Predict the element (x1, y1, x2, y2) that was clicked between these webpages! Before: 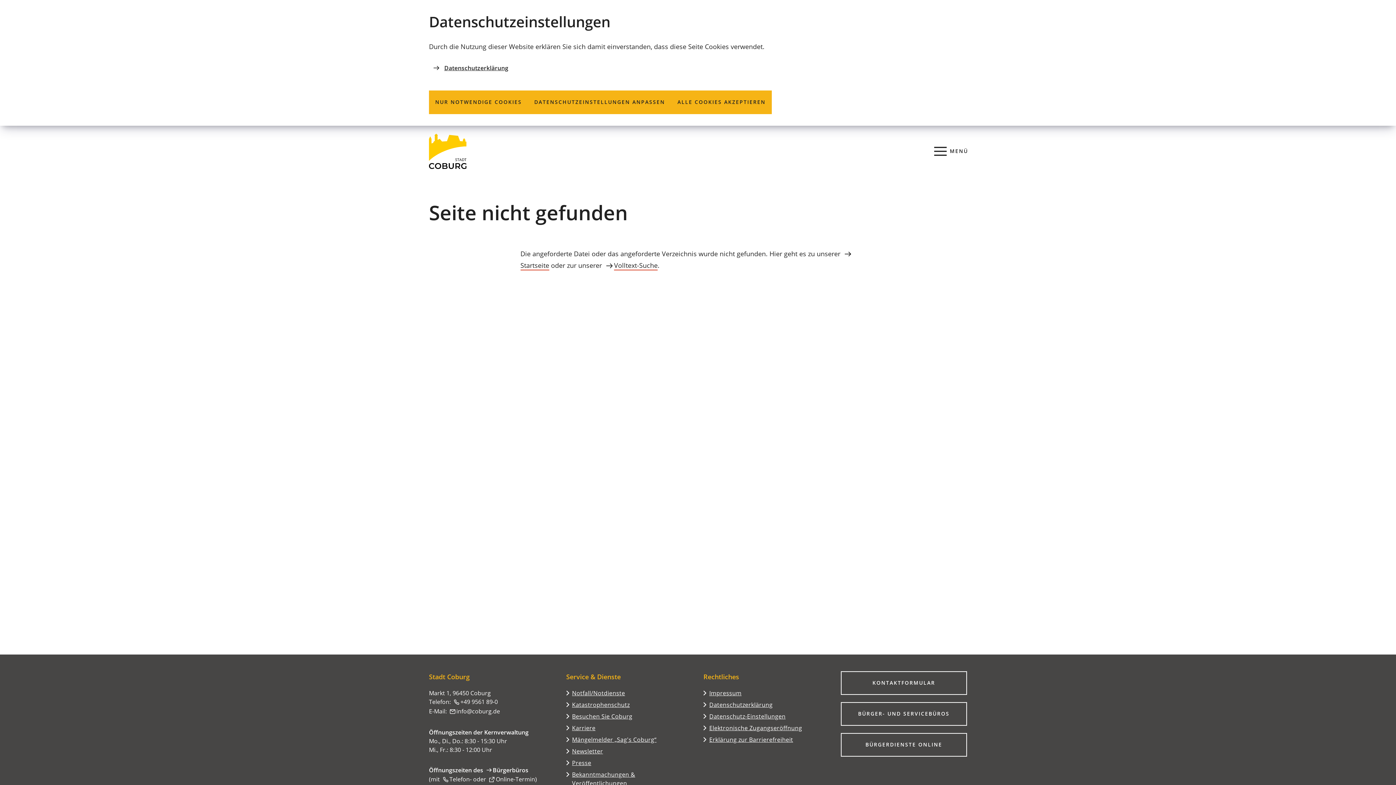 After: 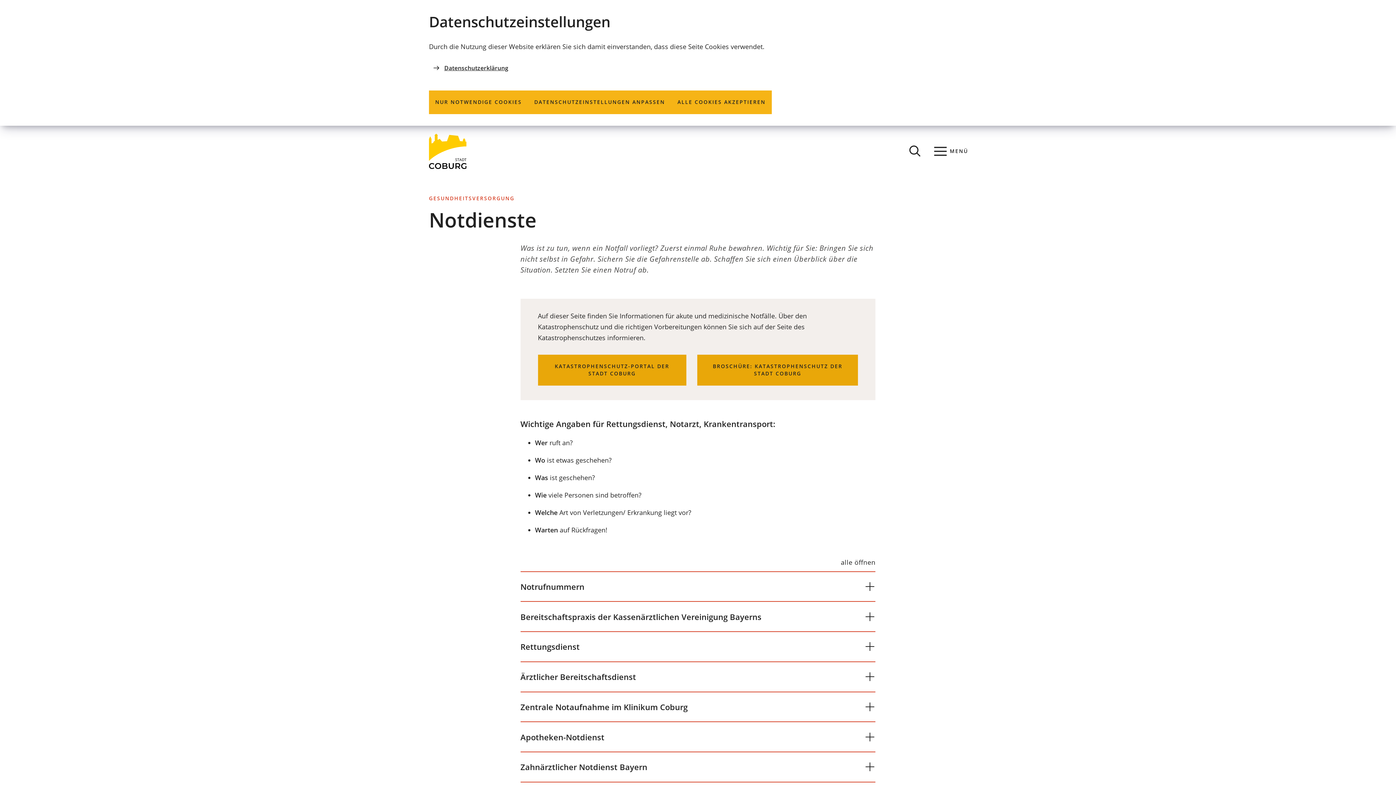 Action: bbox: (566, 689, 625, 697) label: Notfall/Notdienste